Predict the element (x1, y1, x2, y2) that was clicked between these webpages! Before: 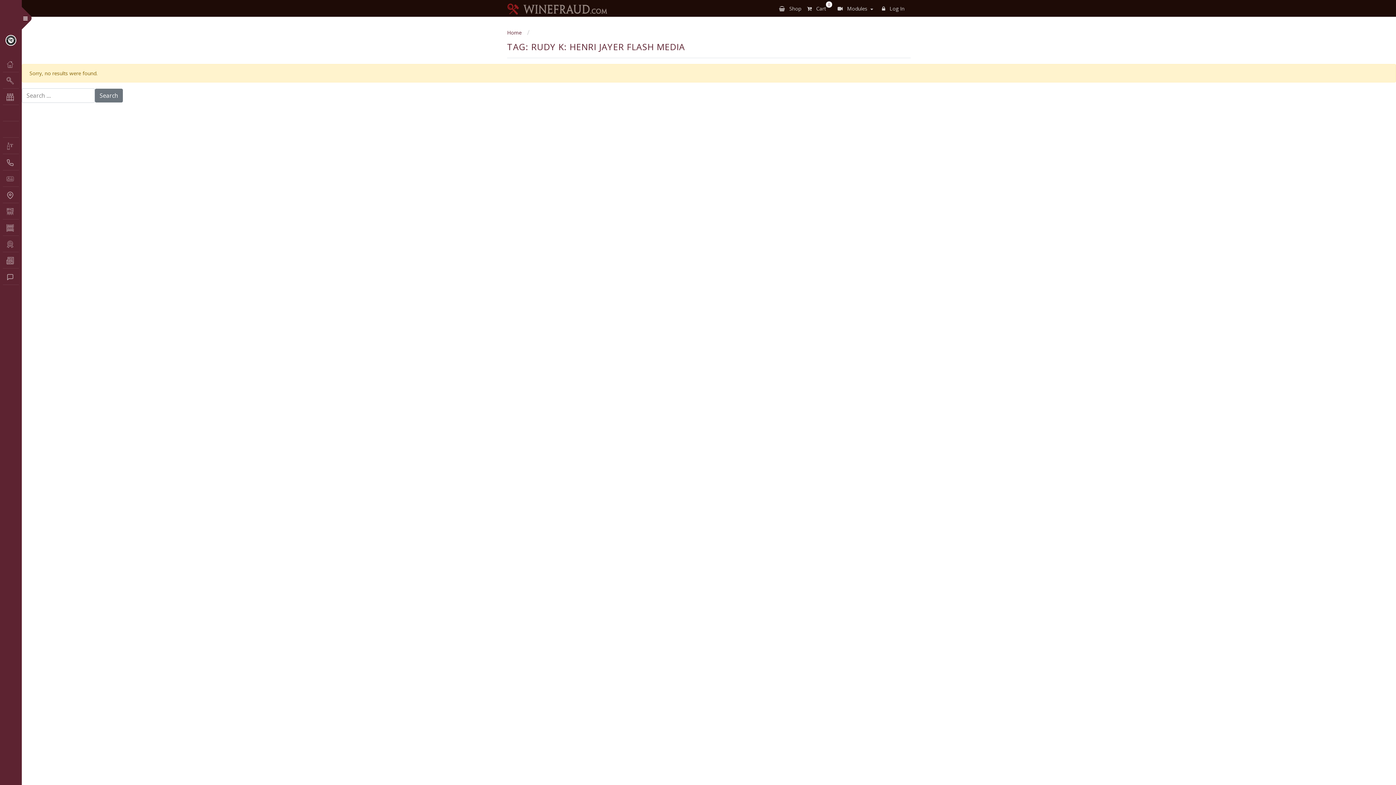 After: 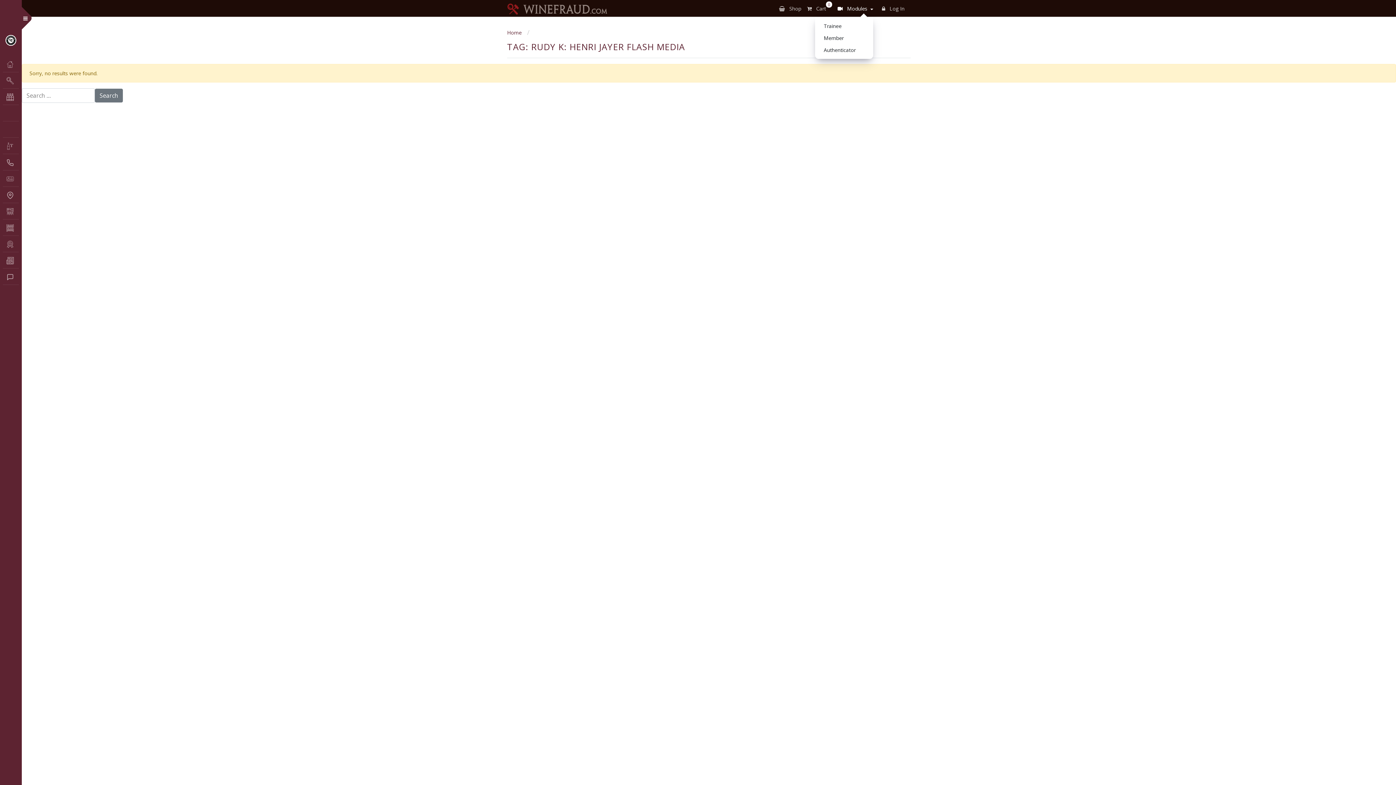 Action: bbox: (834, 0, 873, 16) label:  Modules